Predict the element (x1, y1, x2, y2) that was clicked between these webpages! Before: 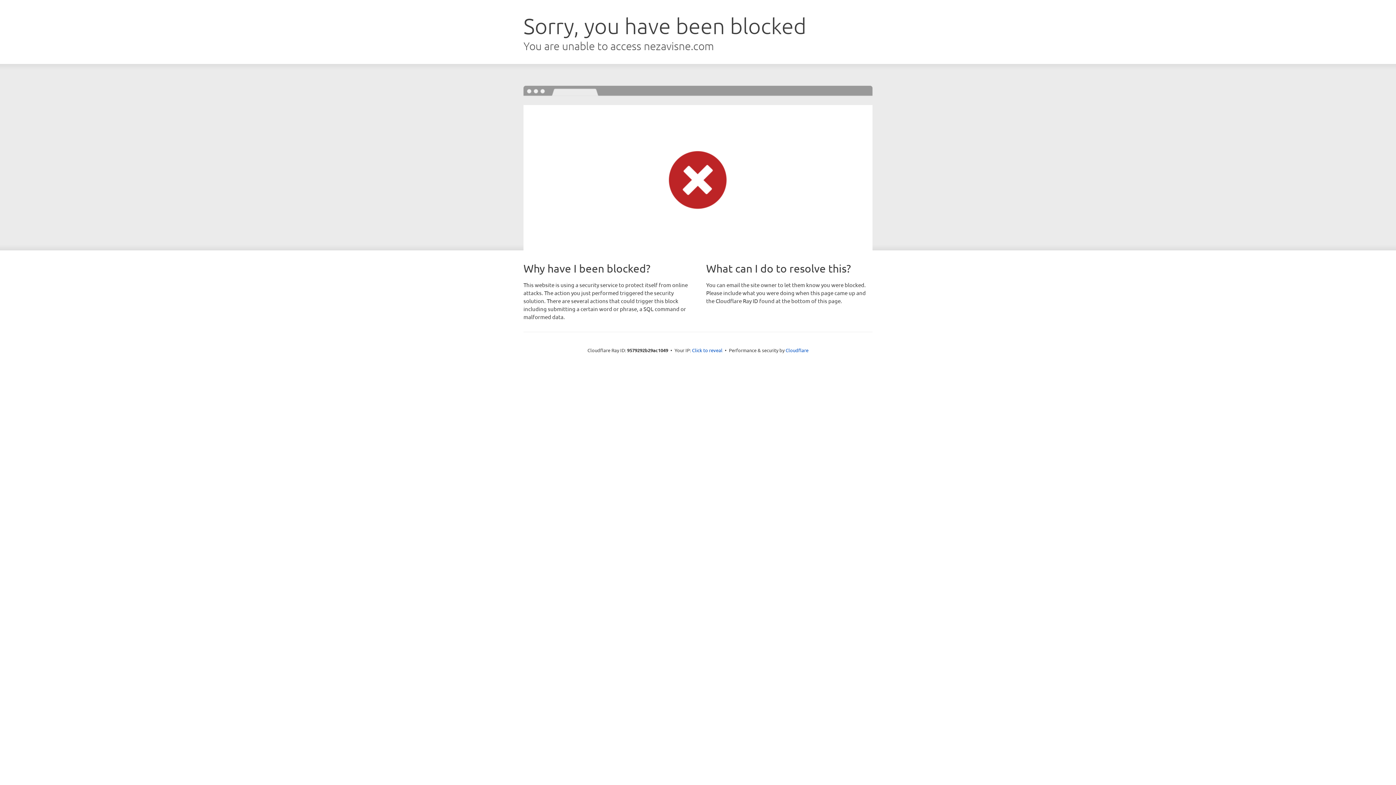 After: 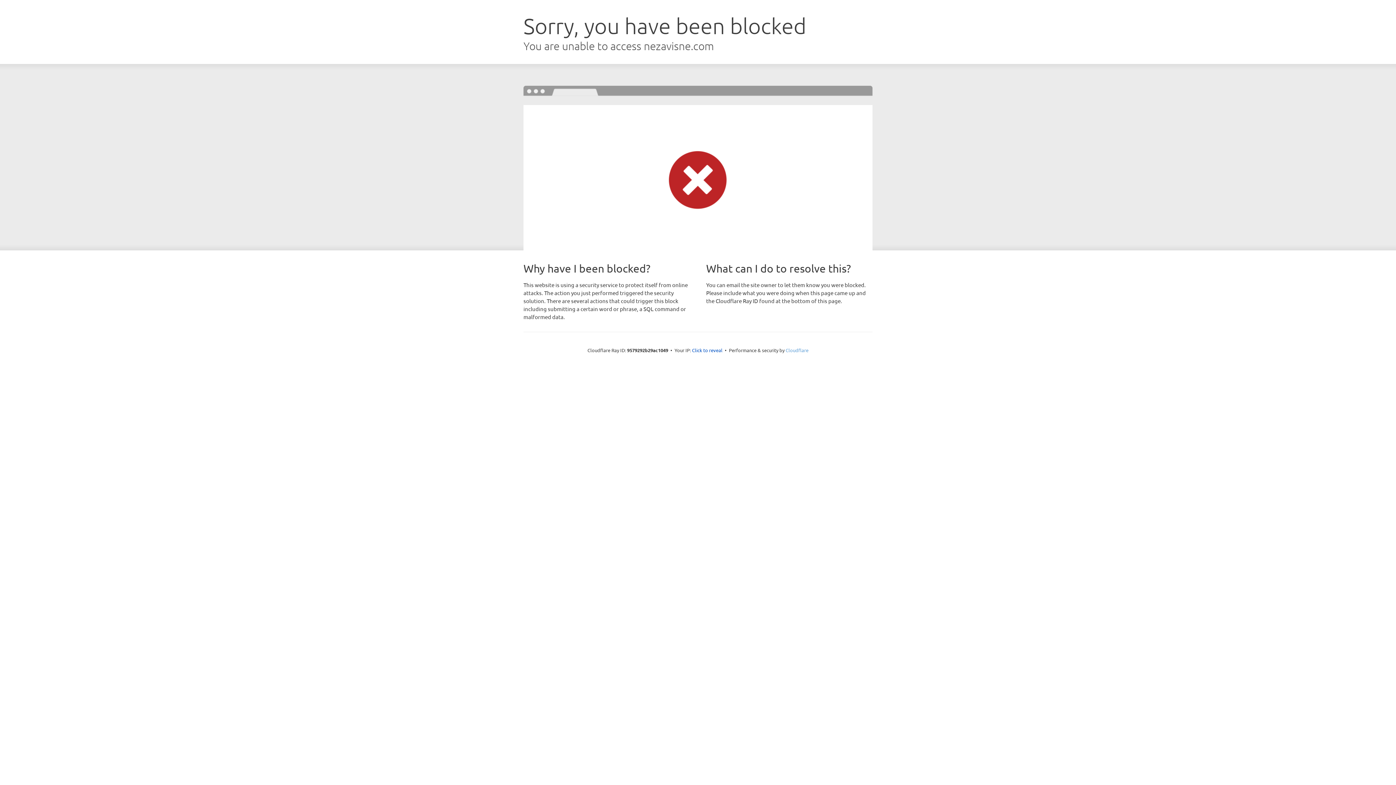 Action: label: Cloudflare bbox: (785, 347, 808, 353)